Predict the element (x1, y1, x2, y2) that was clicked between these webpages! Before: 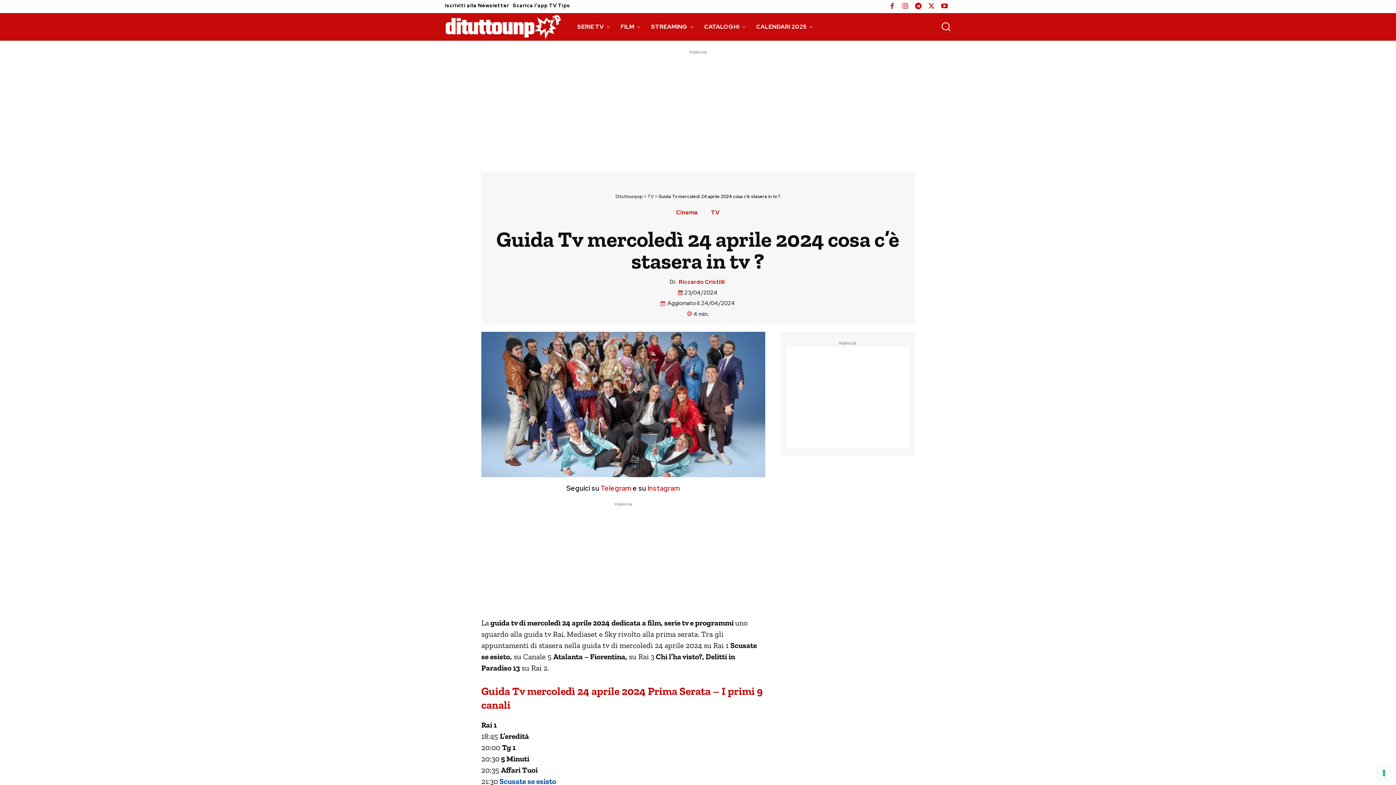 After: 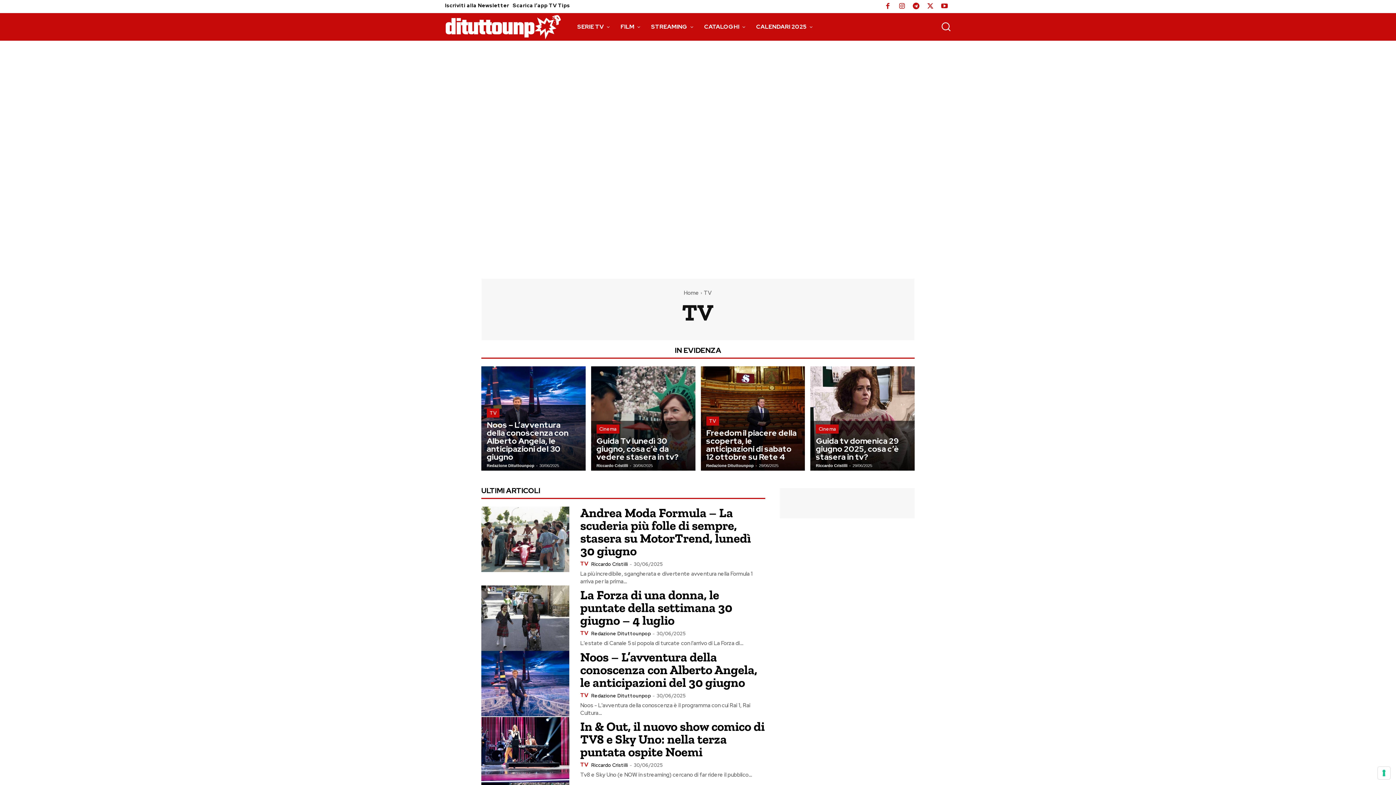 Action: bbox: (711, 209, 719, 215) label: TV